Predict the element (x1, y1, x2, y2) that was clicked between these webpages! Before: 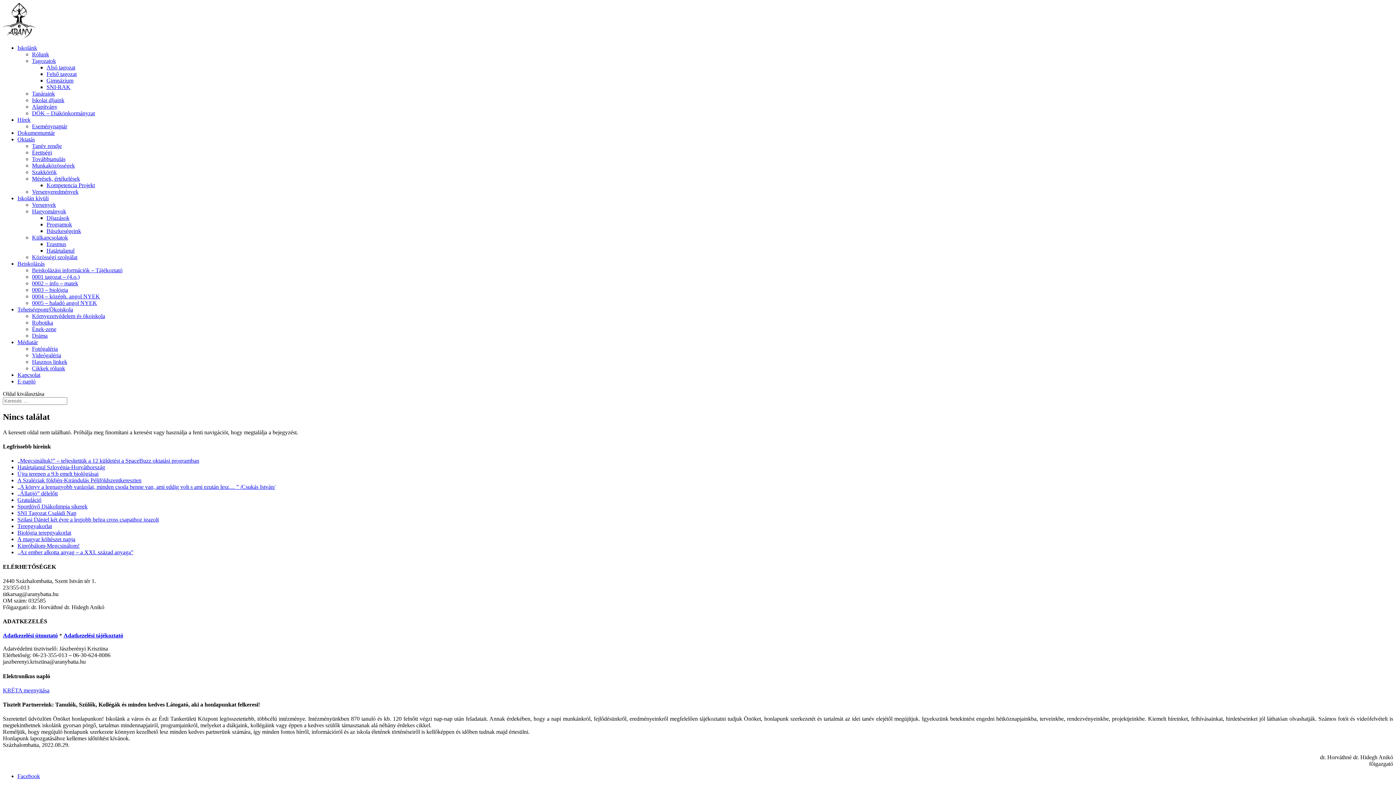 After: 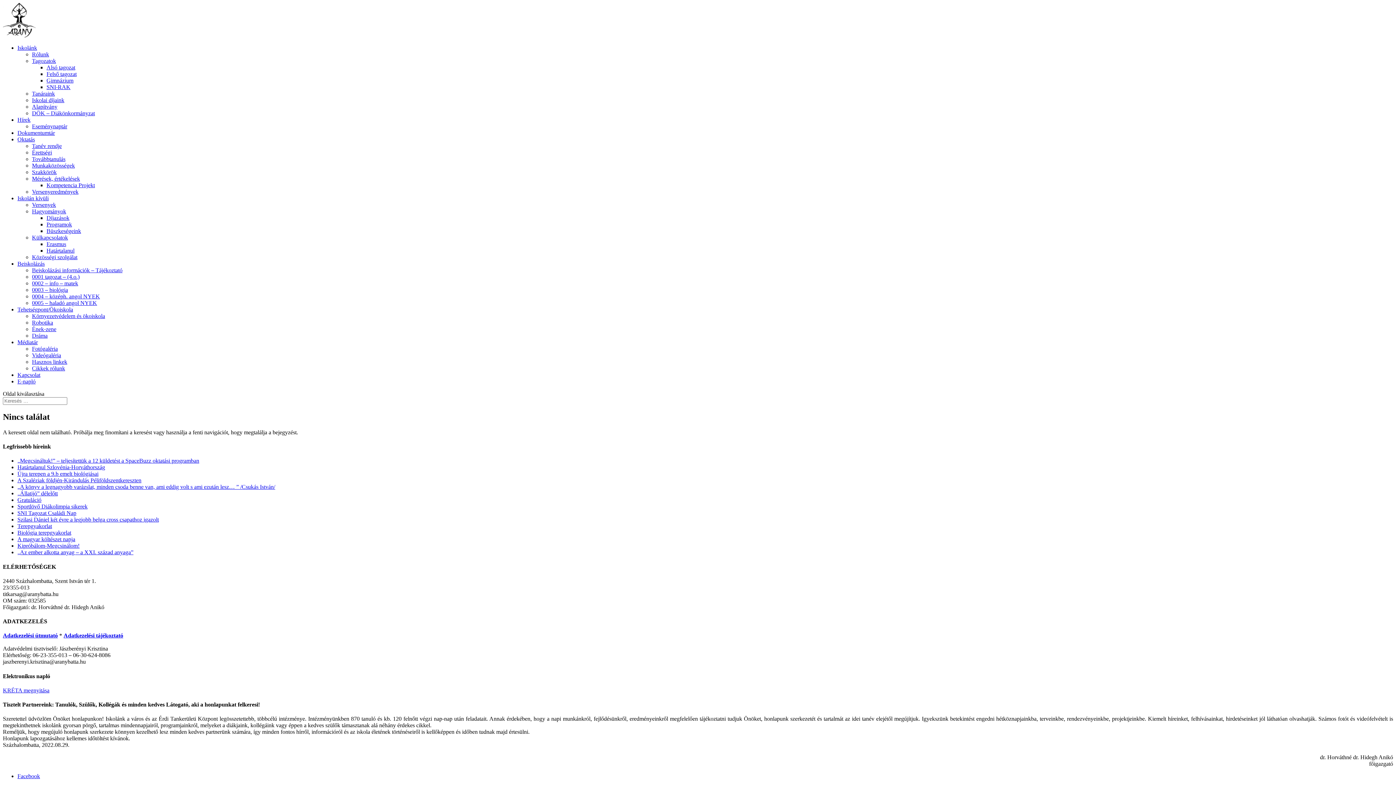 Action: bbox: (17, 44, 37, 50) label: Iskolánk